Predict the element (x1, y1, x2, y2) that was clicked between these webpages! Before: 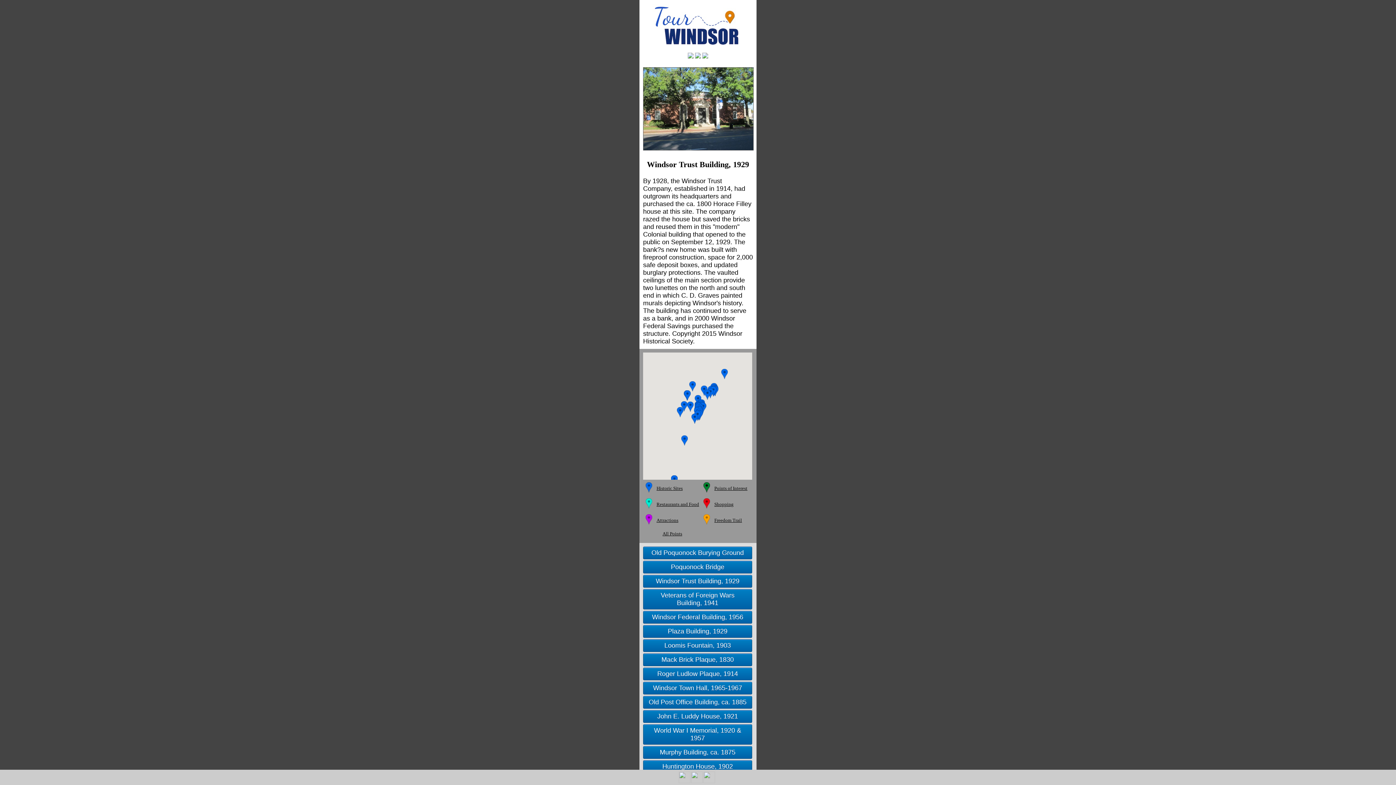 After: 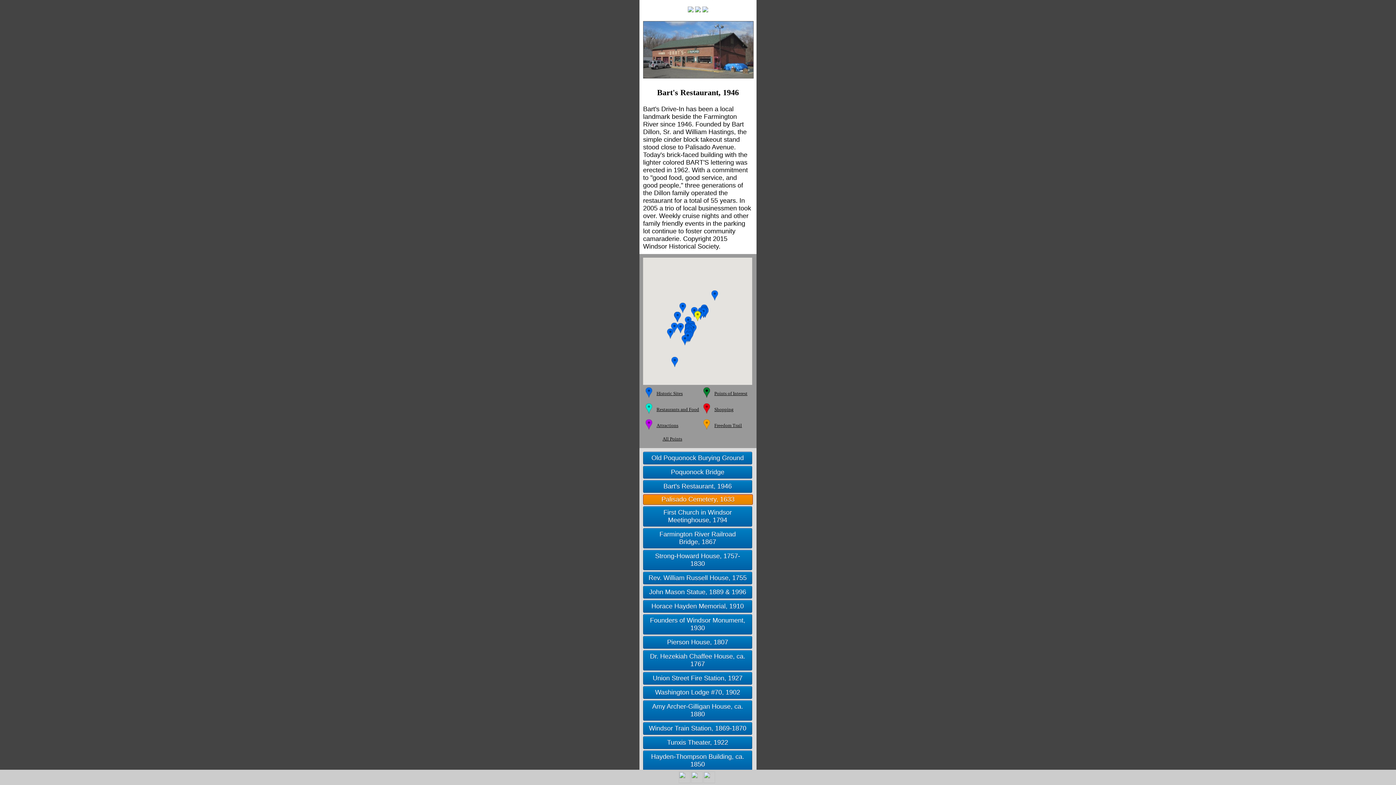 Action: label: Bart's Restaurant, 1946 bbox: (704, 389, 710, 400)